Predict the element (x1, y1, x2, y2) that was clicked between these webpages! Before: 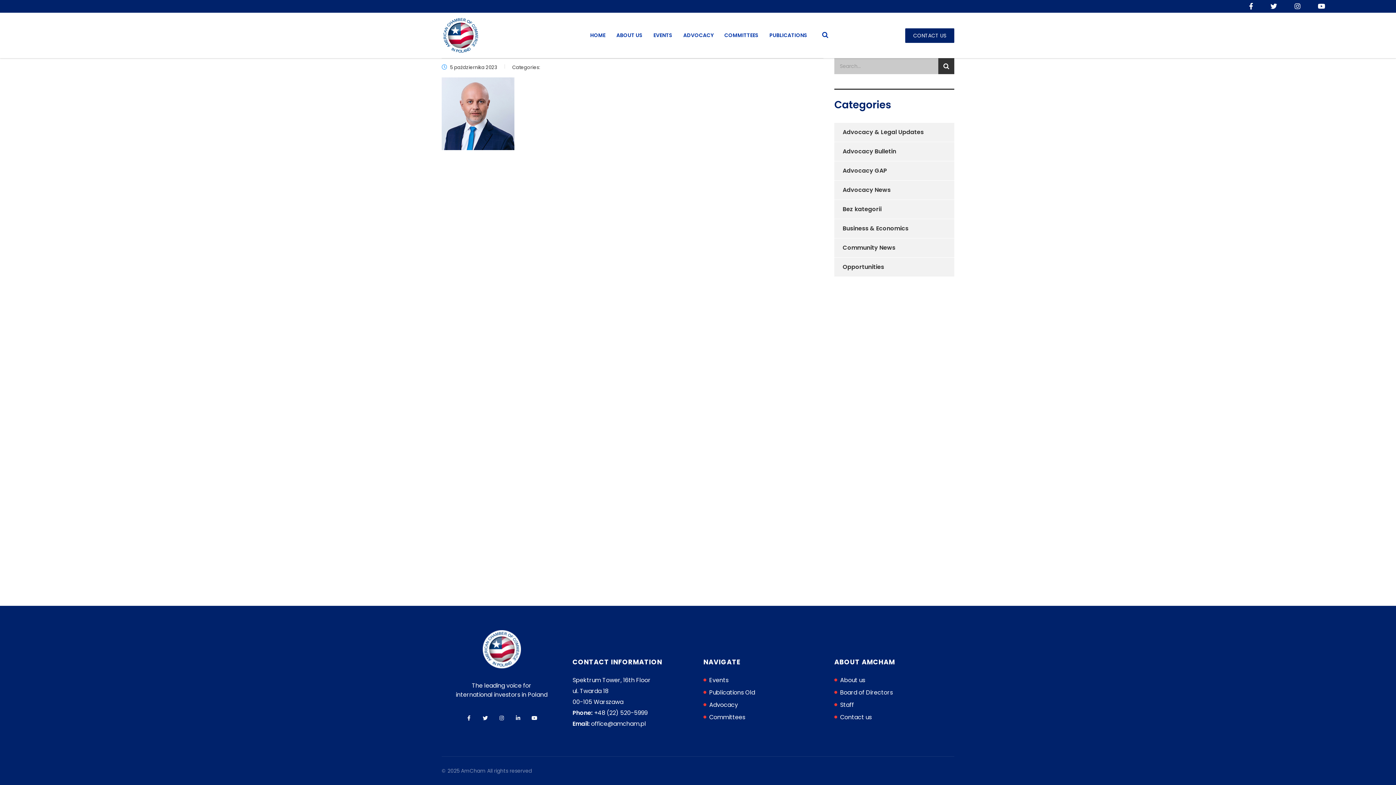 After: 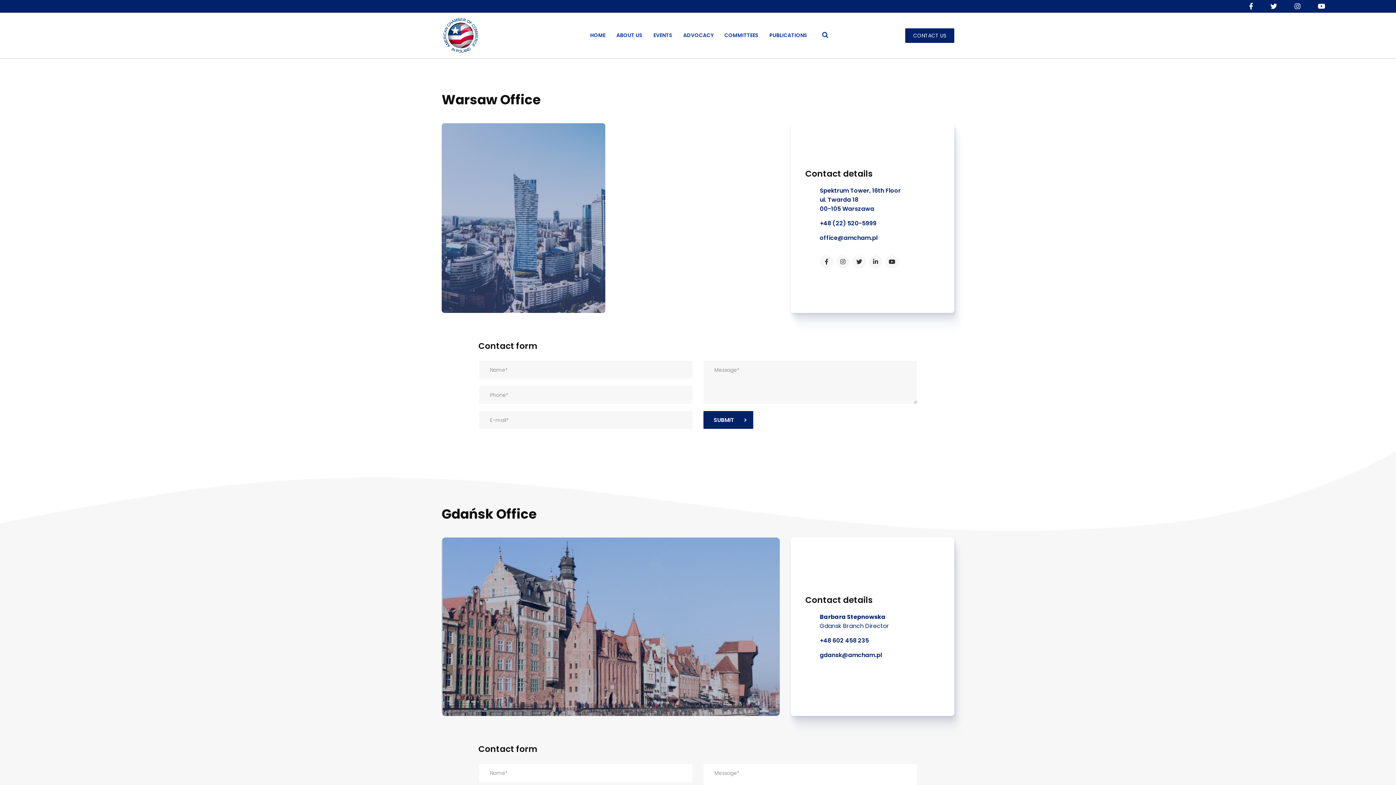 Action: label: CONTACT US bbox: (905, 28, 954, 42)